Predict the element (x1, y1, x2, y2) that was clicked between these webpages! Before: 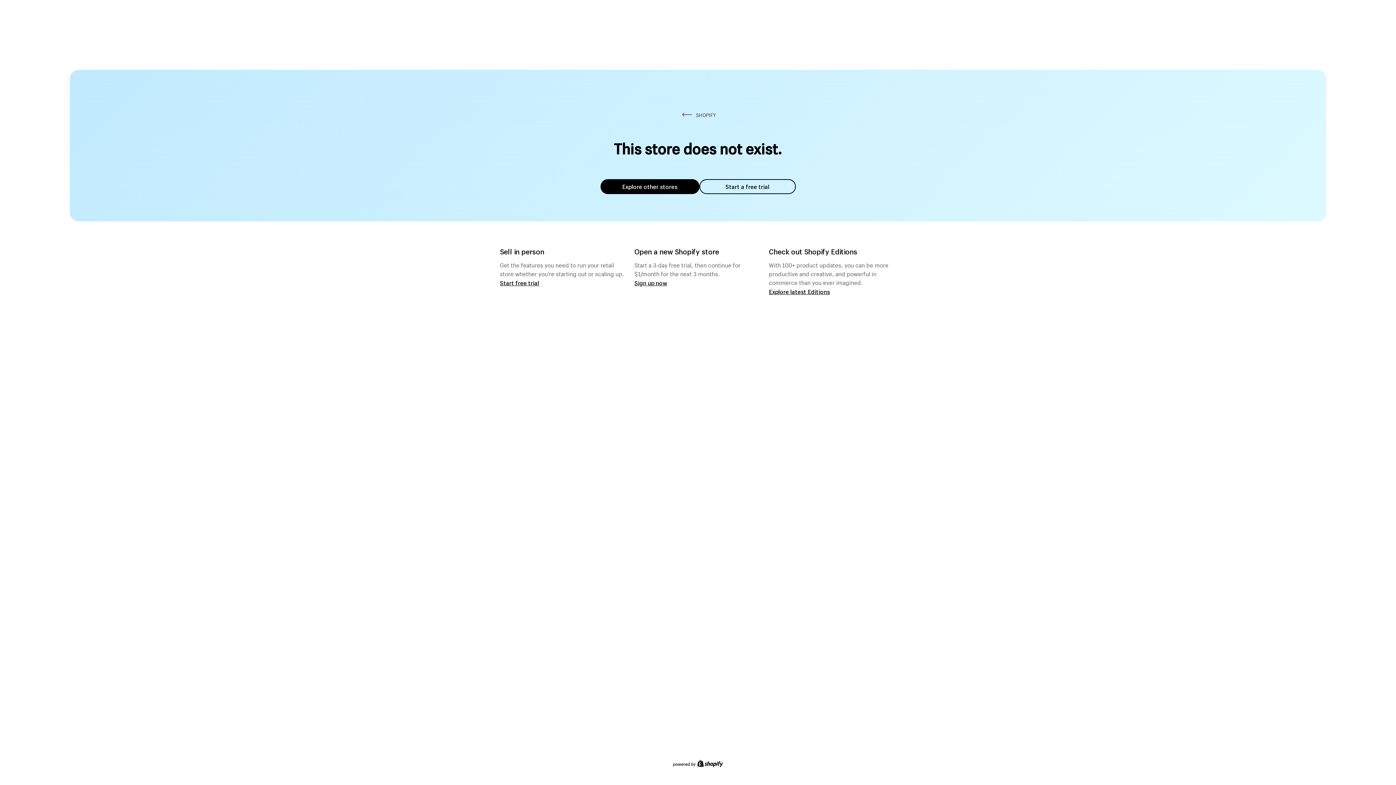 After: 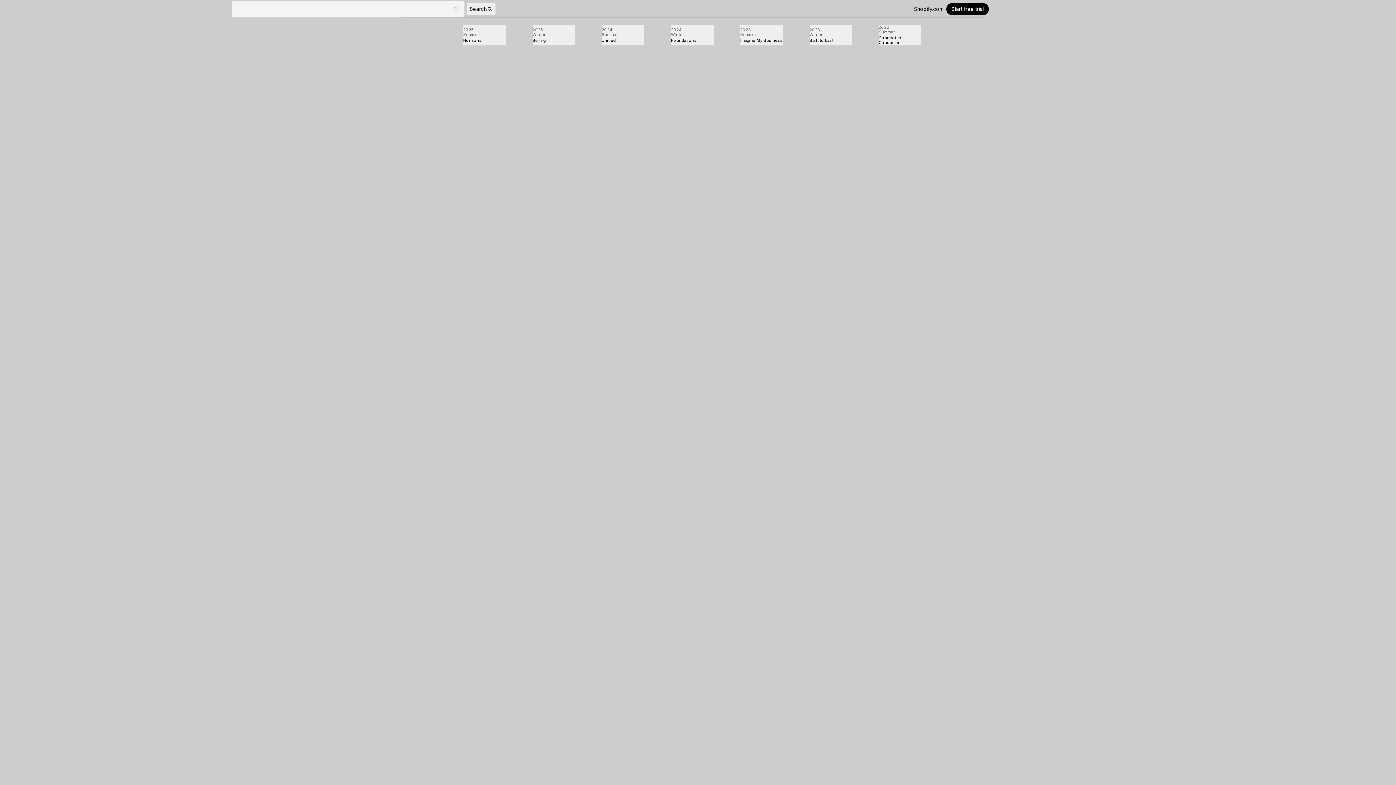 Action: label: Explore latest Editions bbox: (769, 287, 830, 295)